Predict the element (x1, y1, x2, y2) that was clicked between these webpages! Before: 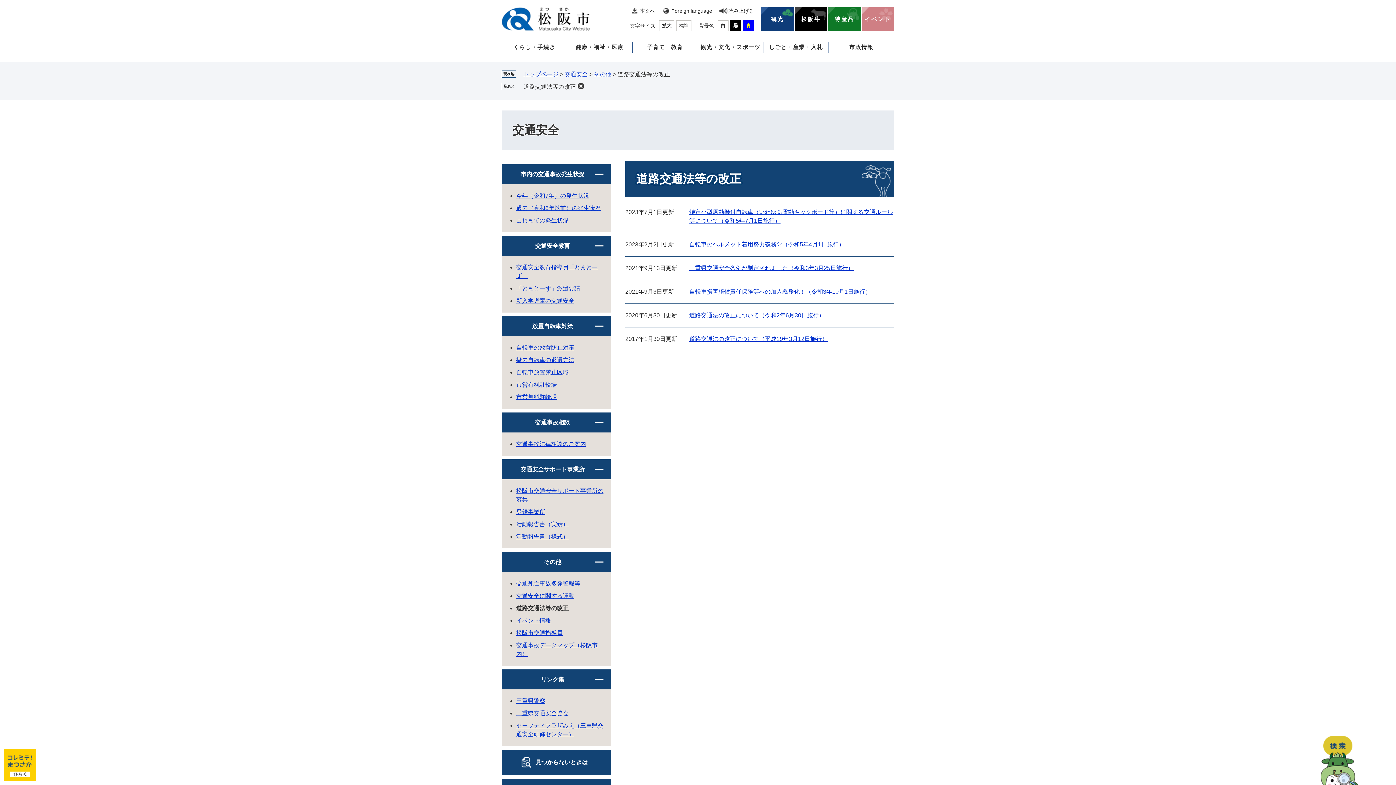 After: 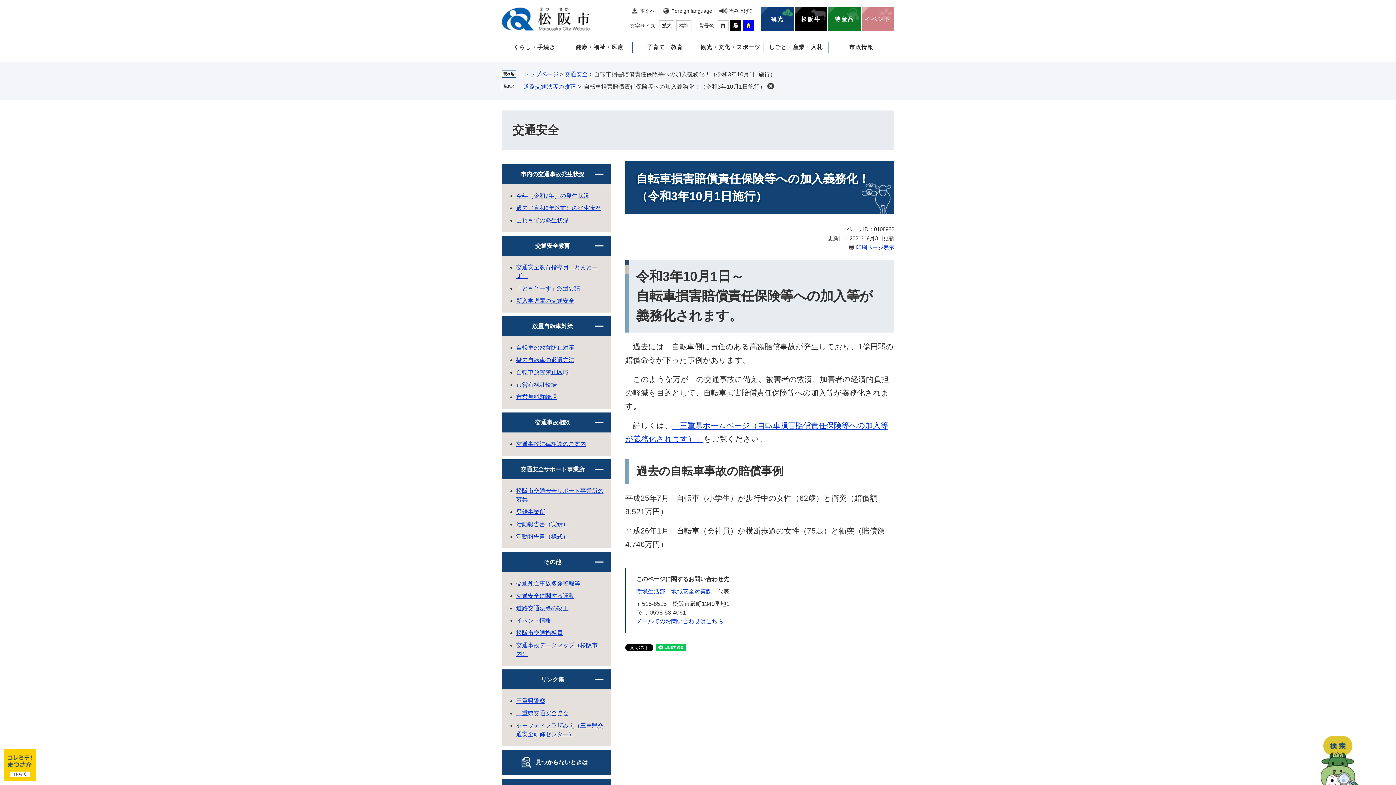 Action: bbox: (689, 288, 871, 294) label: 自転車損害賠償責任保険等への加入義務化！（令和3年10月1日施行）